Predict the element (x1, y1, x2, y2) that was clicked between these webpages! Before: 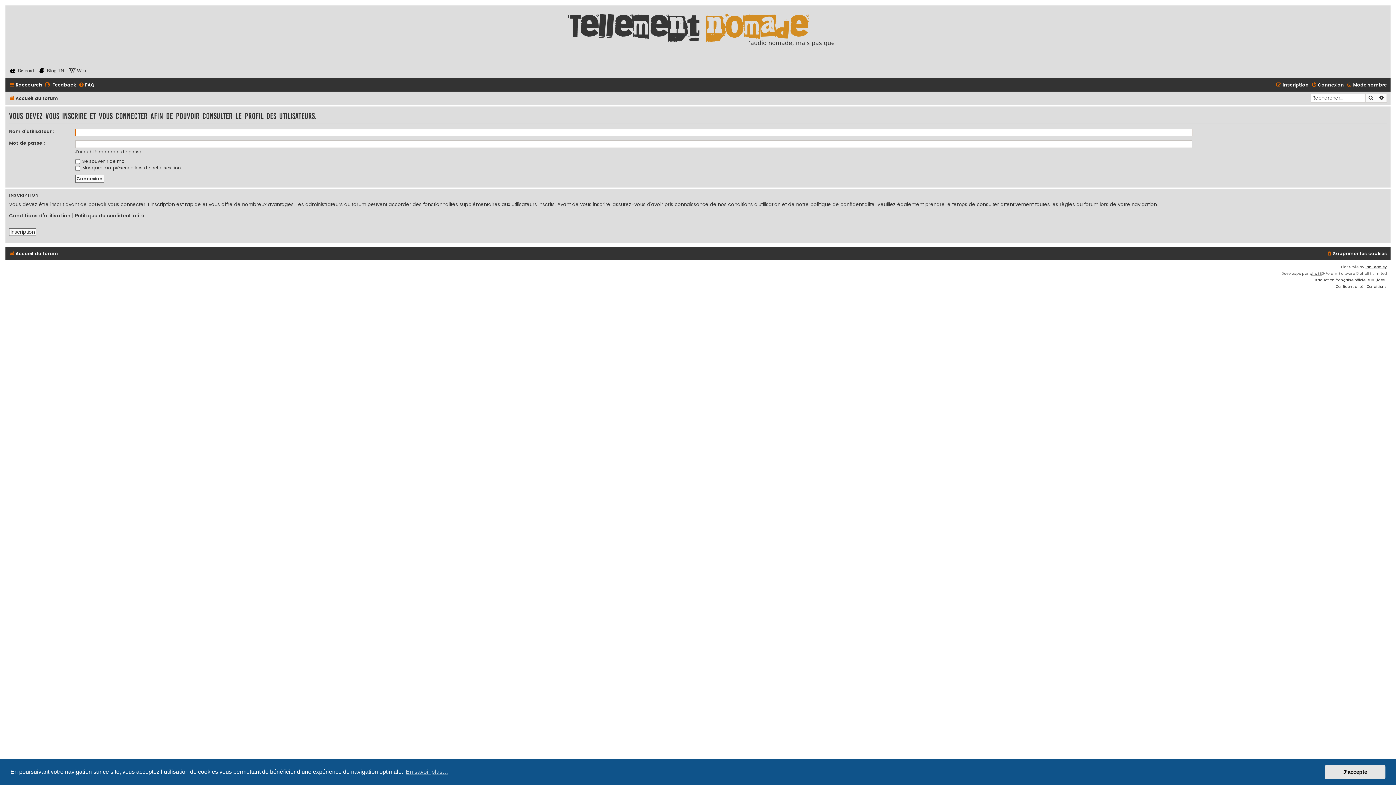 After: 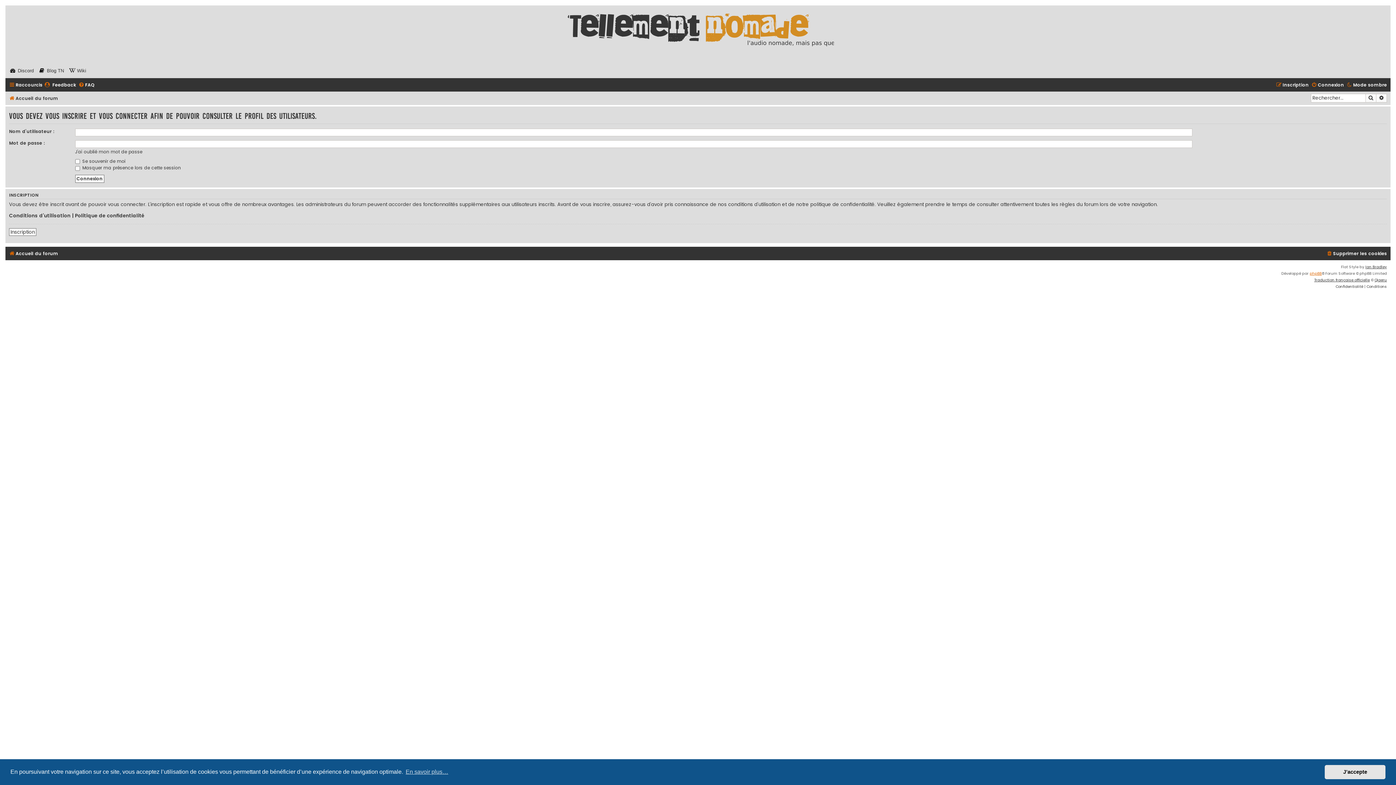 Action: bbox: (1310, 270, 1322, 276) label: phpBB